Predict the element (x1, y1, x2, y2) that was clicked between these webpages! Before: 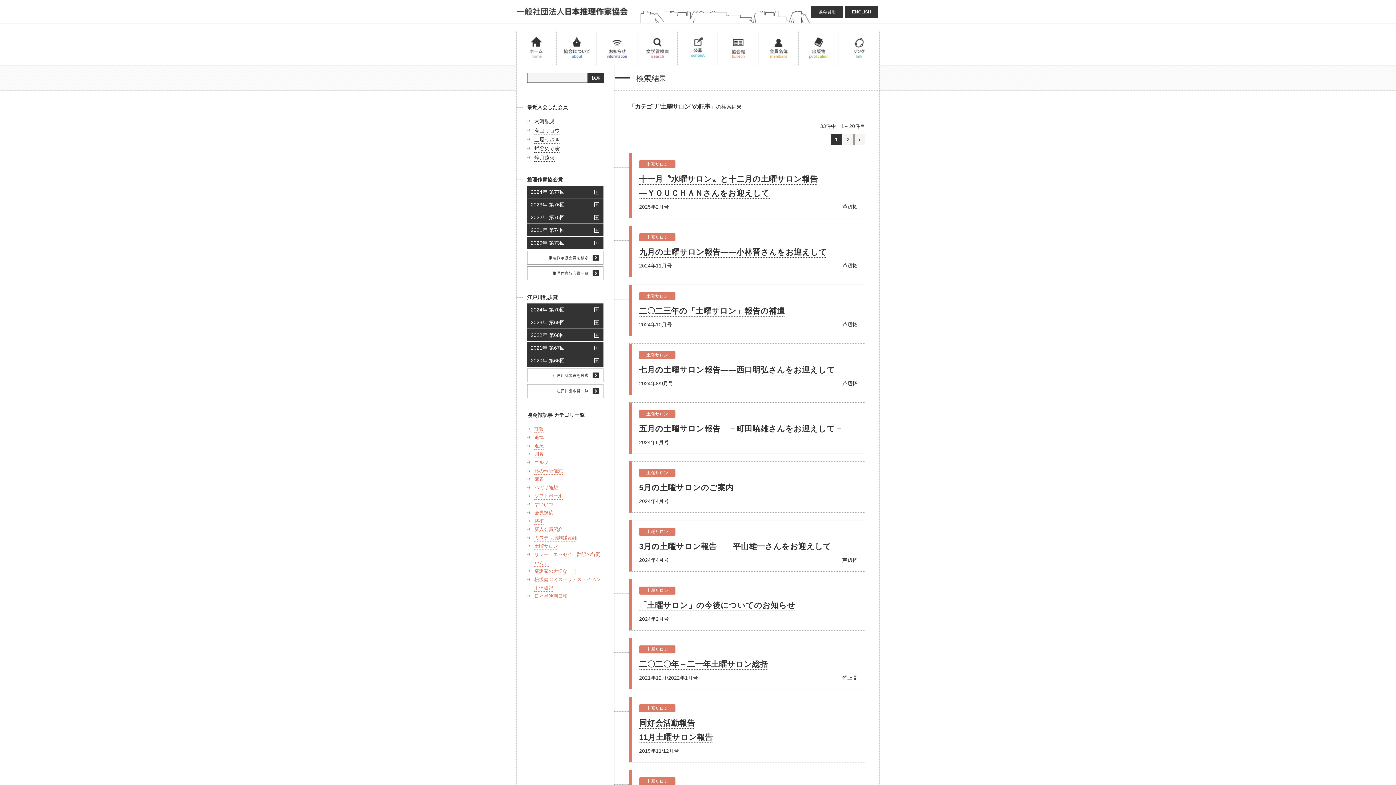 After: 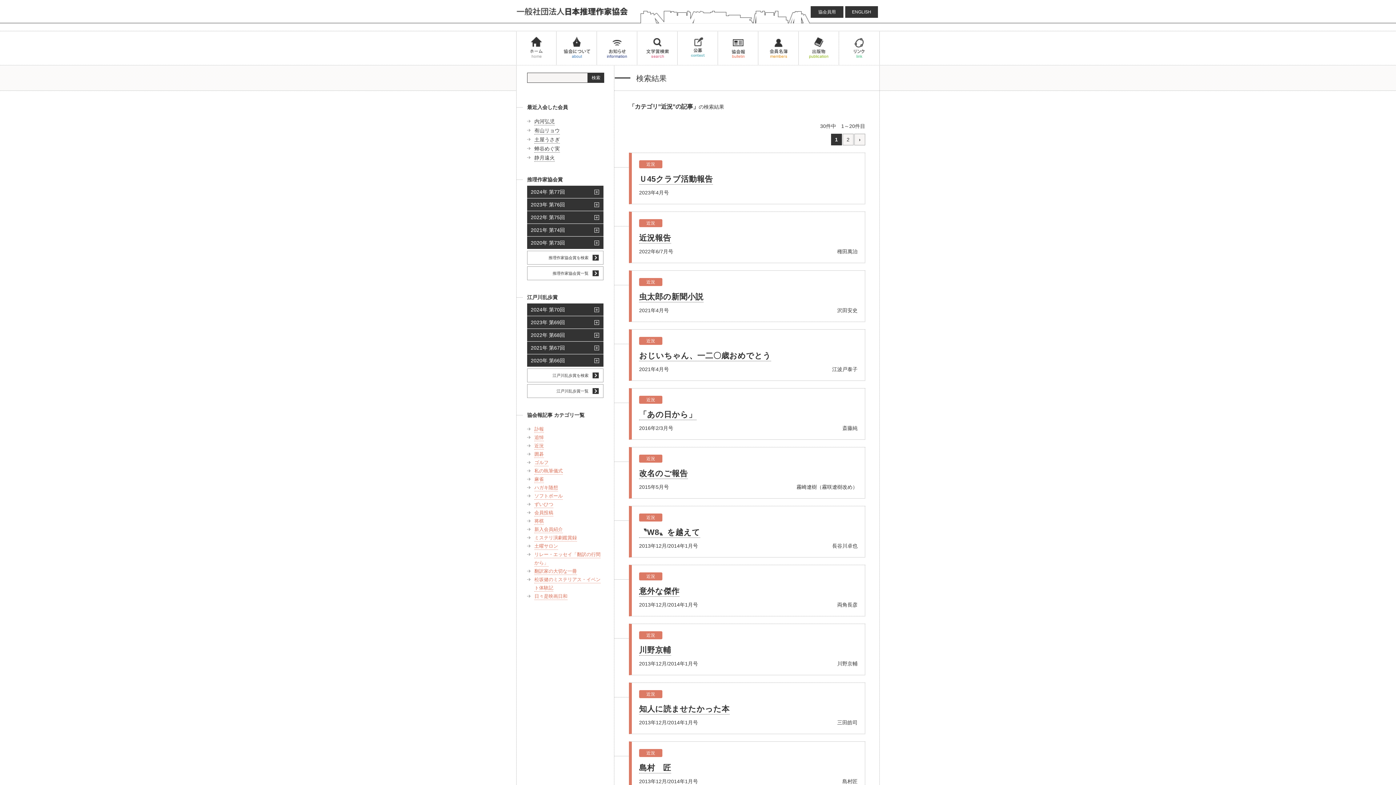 Action: label: 近況 bbox: (534, 443, 544, 449)